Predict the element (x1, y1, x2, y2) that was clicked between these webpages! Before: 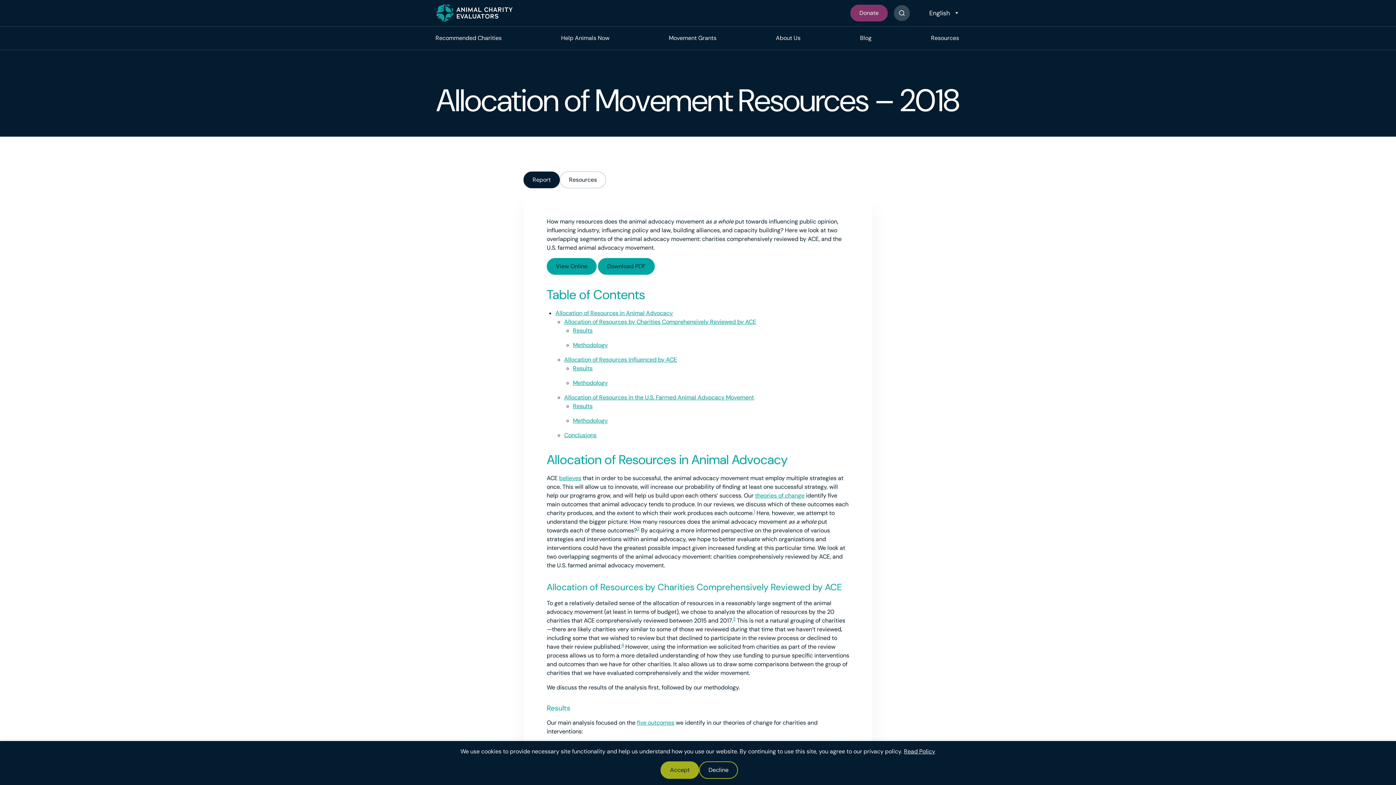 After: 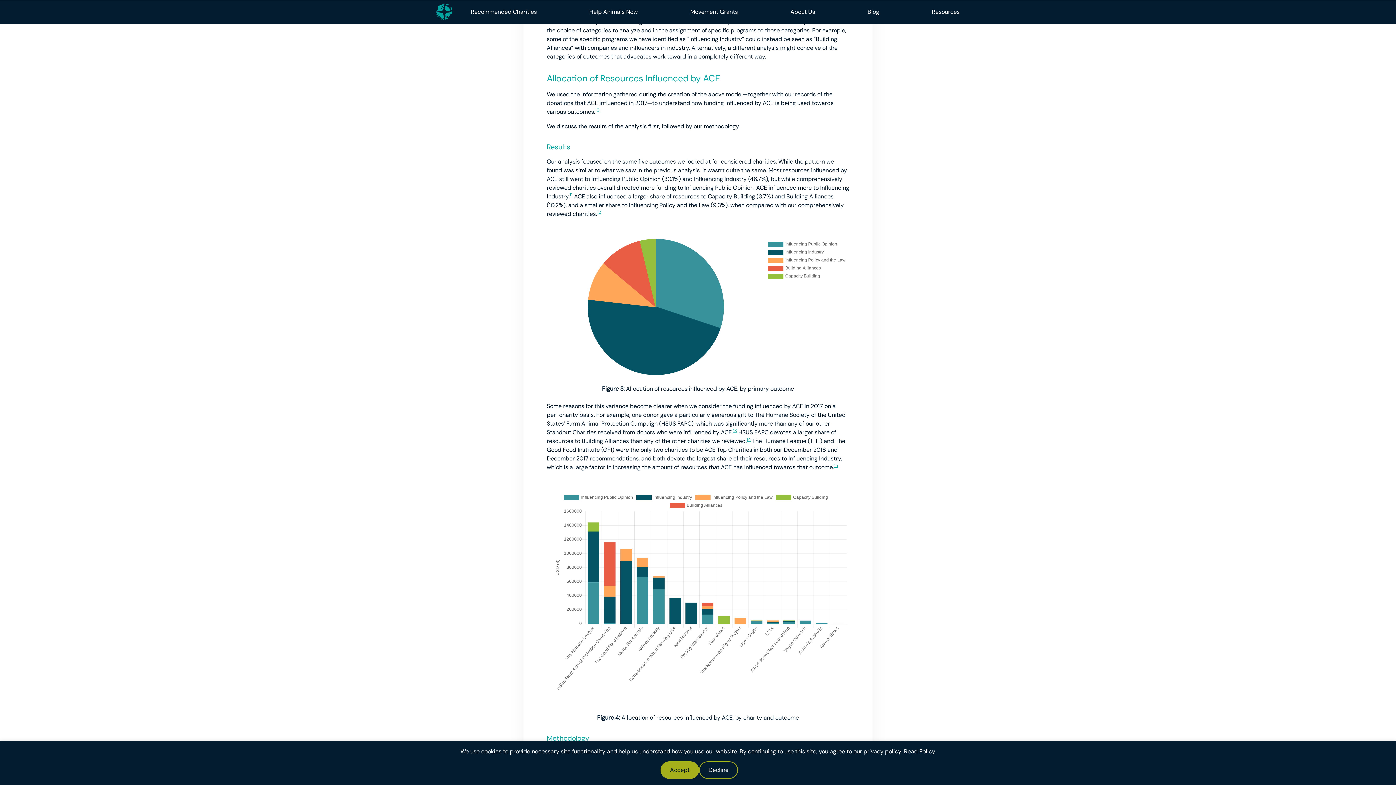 Action: bbox: (564, 356, 677, 363) label: Allocation of Resources Influenced by ACE